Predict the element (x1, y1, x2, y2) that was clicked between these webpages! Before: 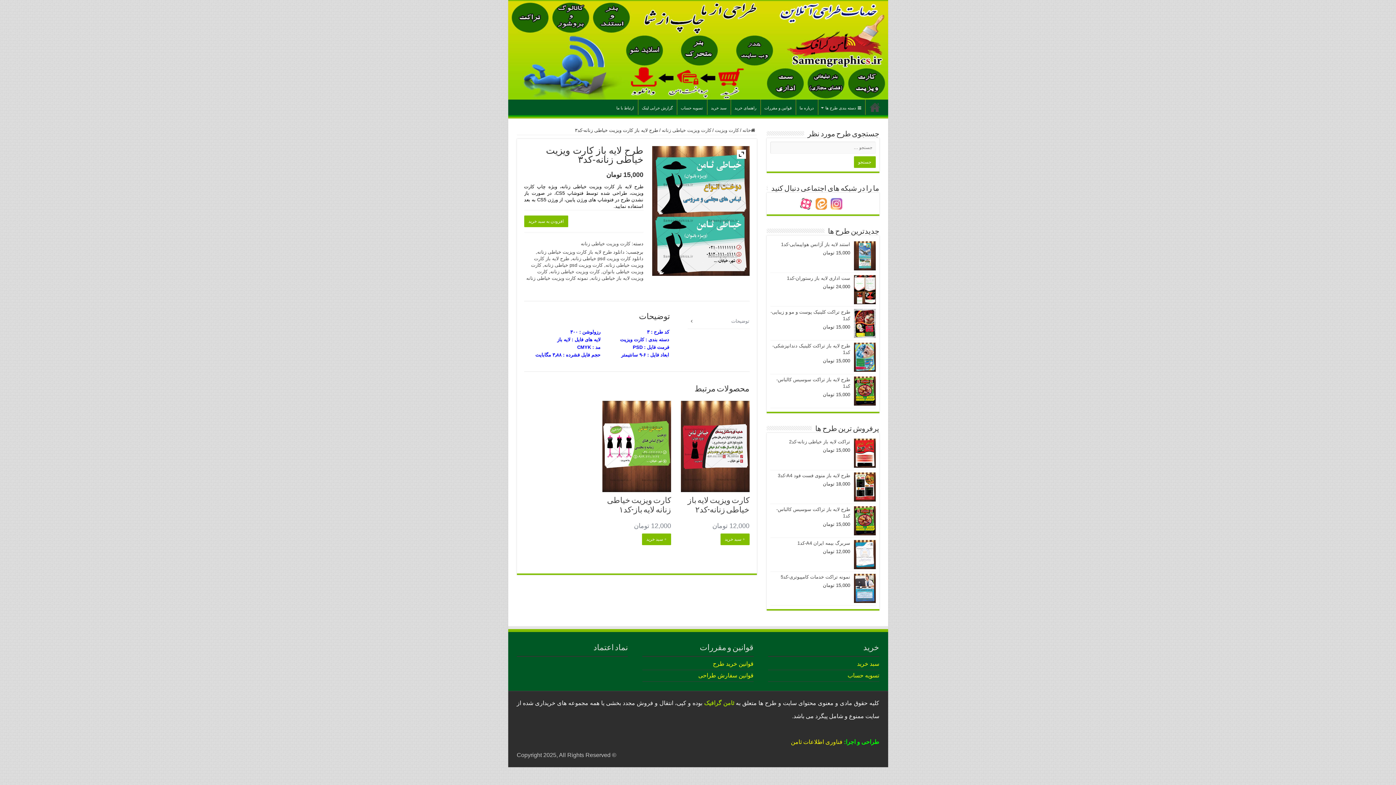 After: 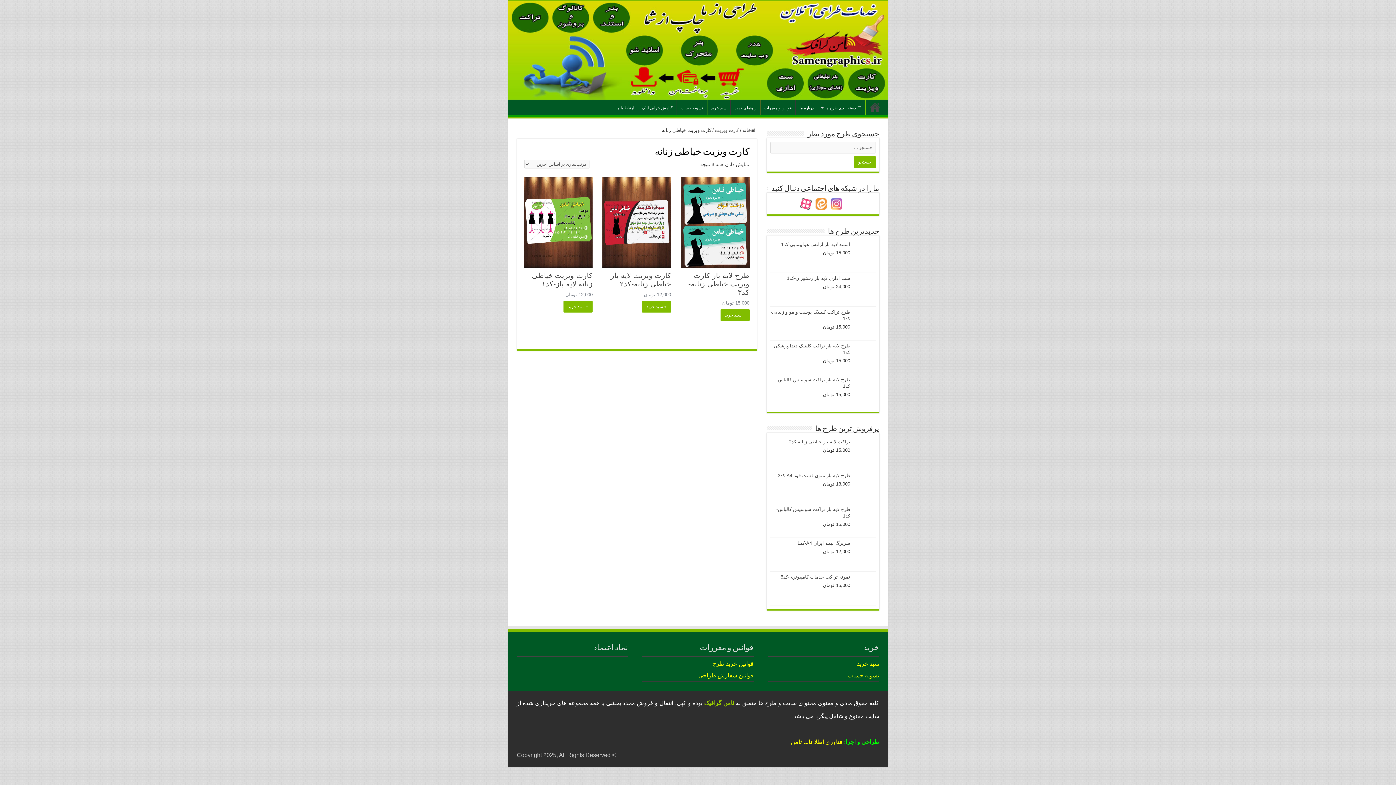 Action: label: کارت ویزیت خیاطی زنانه bbox: (580, 241, 630, 246)